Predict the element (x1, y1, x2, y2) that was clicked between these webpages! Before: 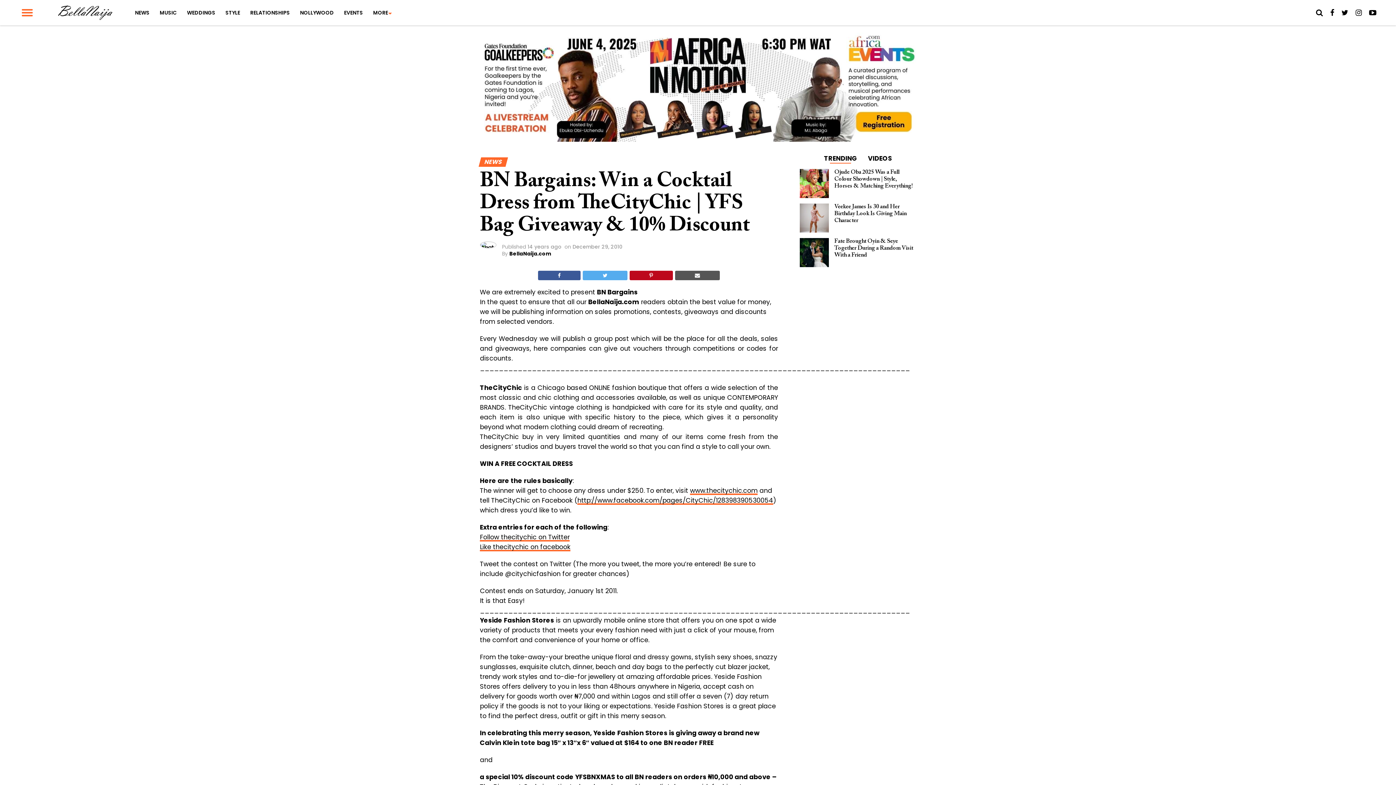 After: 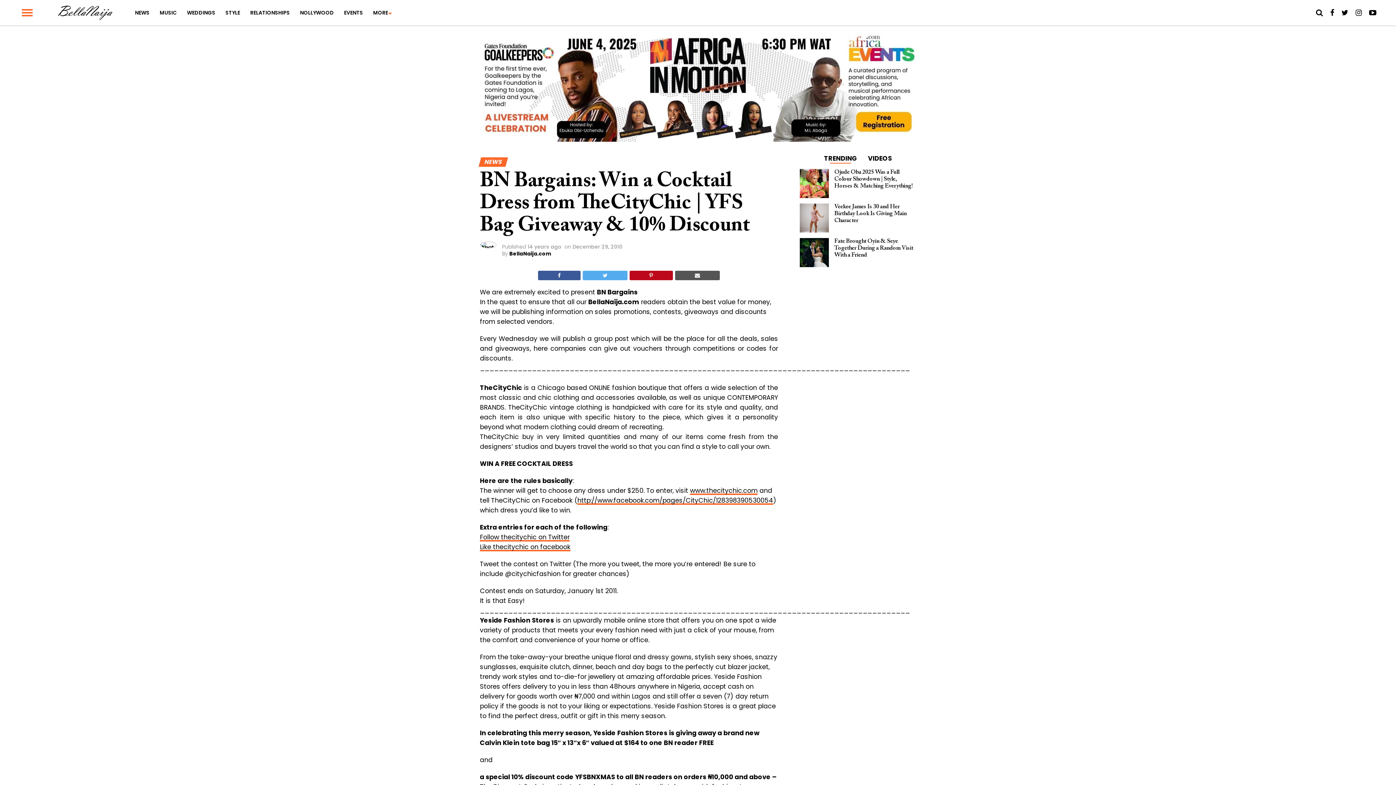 Action: bbox: (1326, 0, 1338, 25)